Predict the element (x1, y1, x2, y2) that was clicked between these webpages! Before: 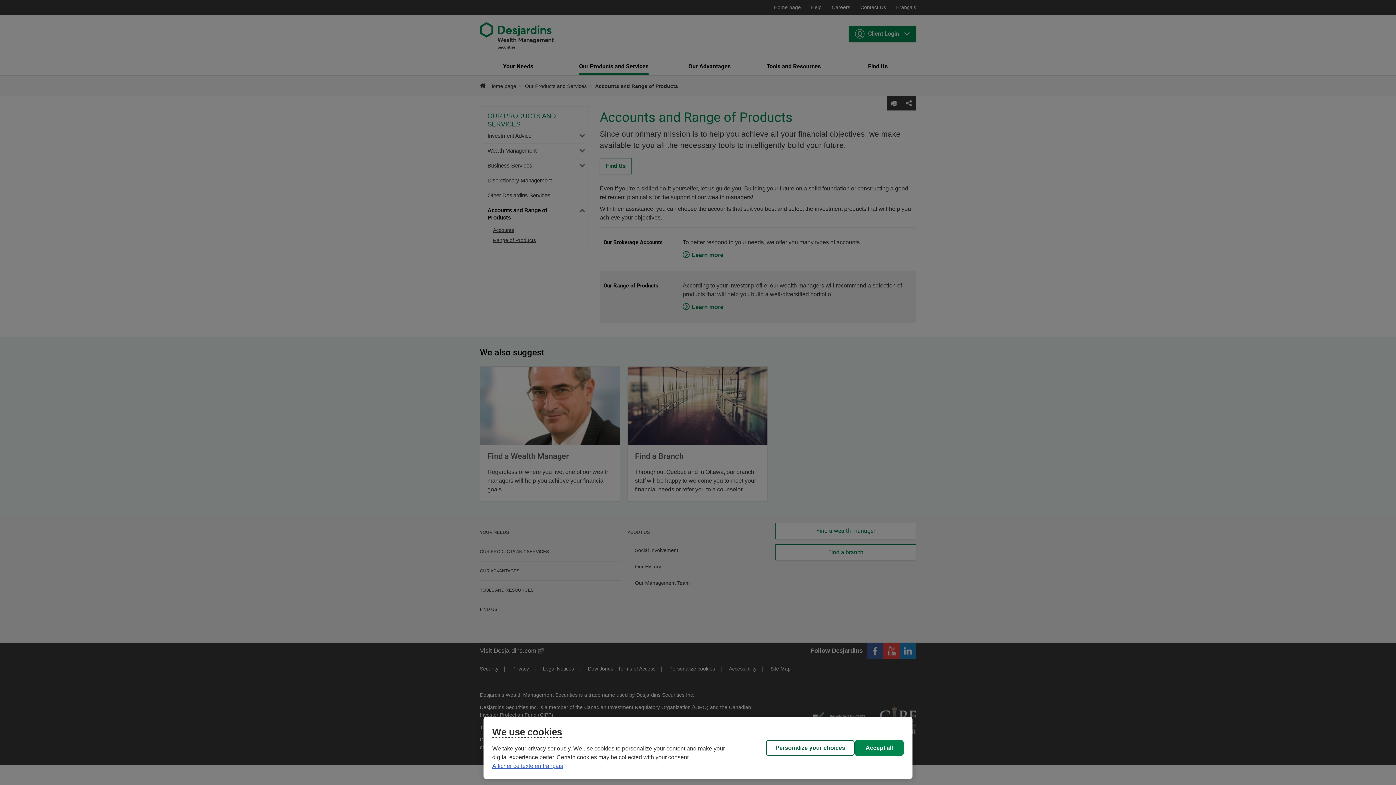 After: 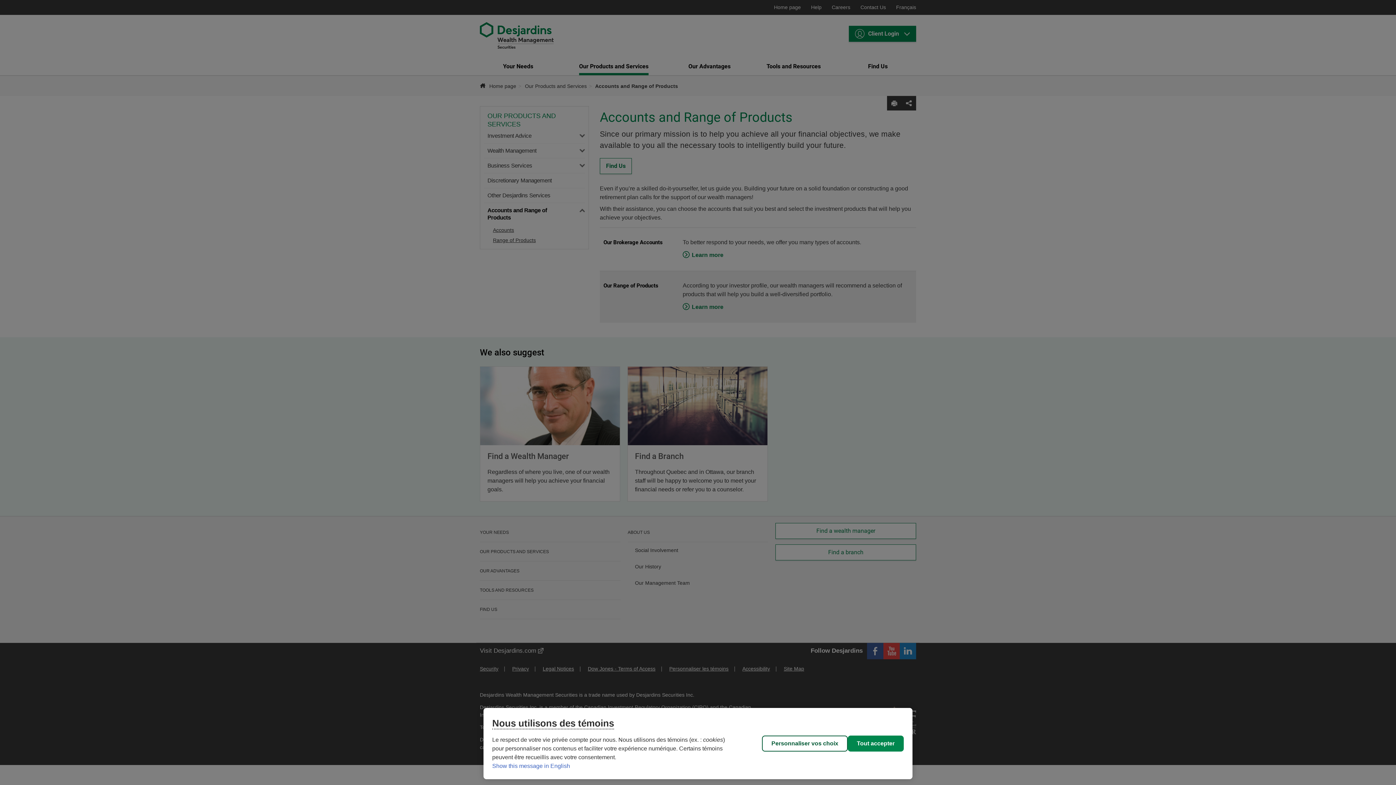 Action: bbox: (492, 763, 563, 769) label: Afficher ce texte en français